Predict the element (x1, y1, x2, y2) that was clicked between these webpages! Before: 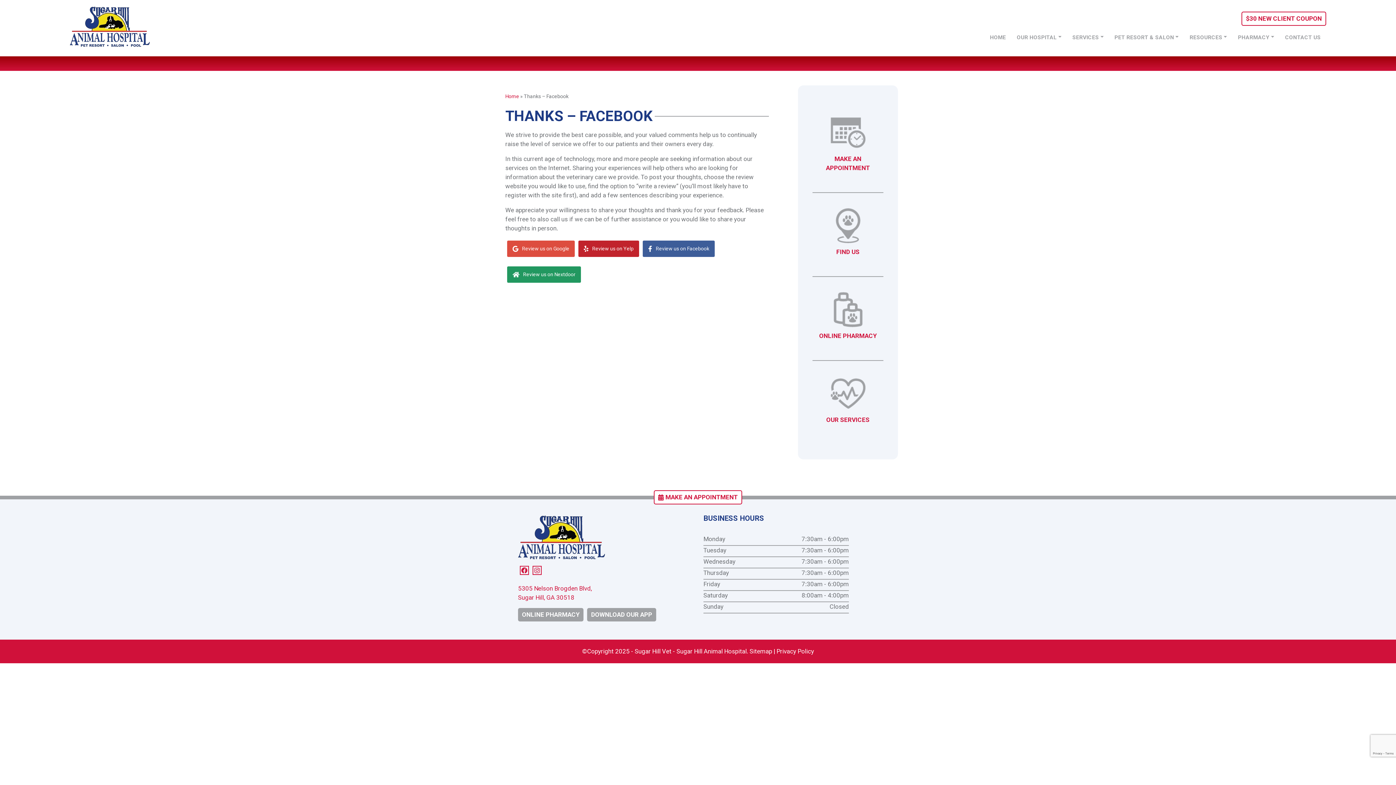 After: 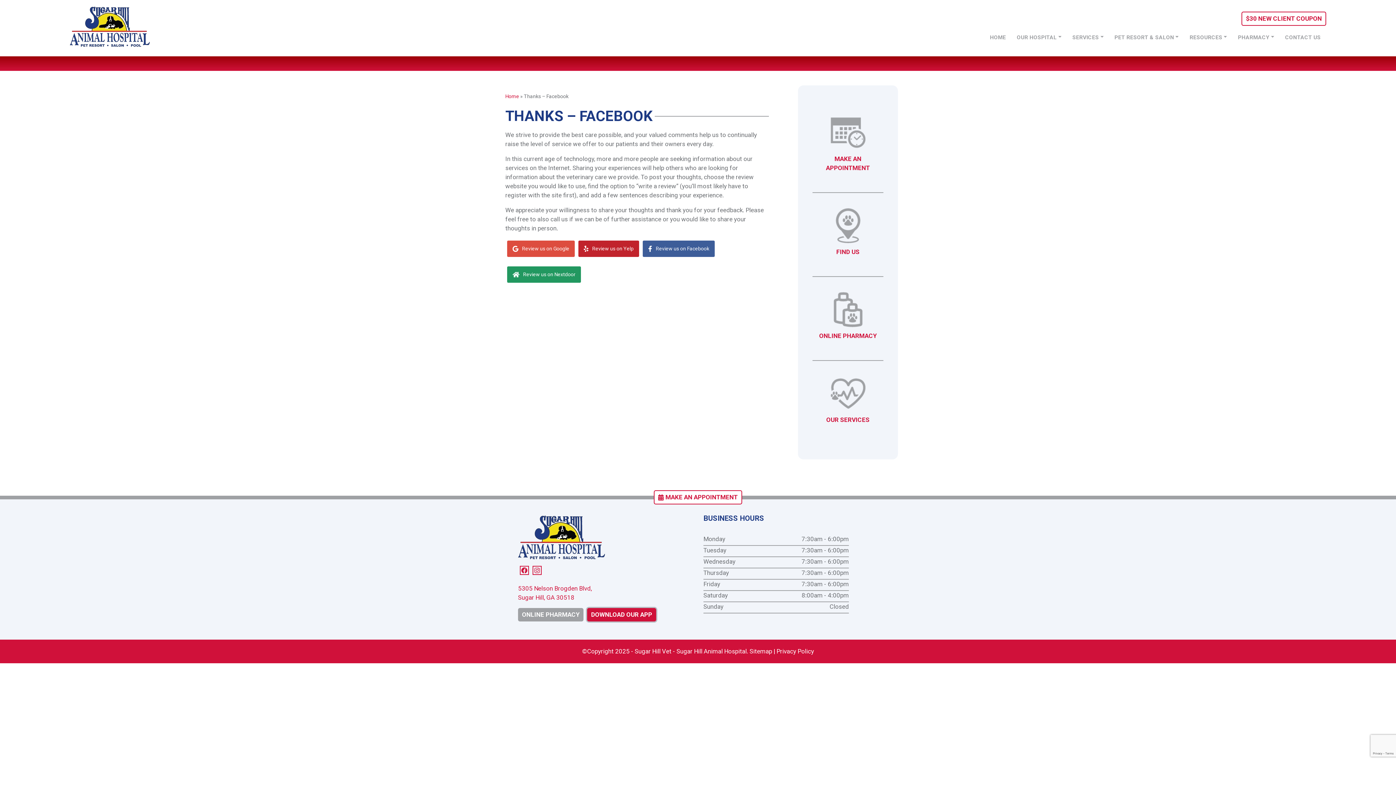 Action: label: DOWNLOAD OUR APP bbox: (587, 608, 656, 621)